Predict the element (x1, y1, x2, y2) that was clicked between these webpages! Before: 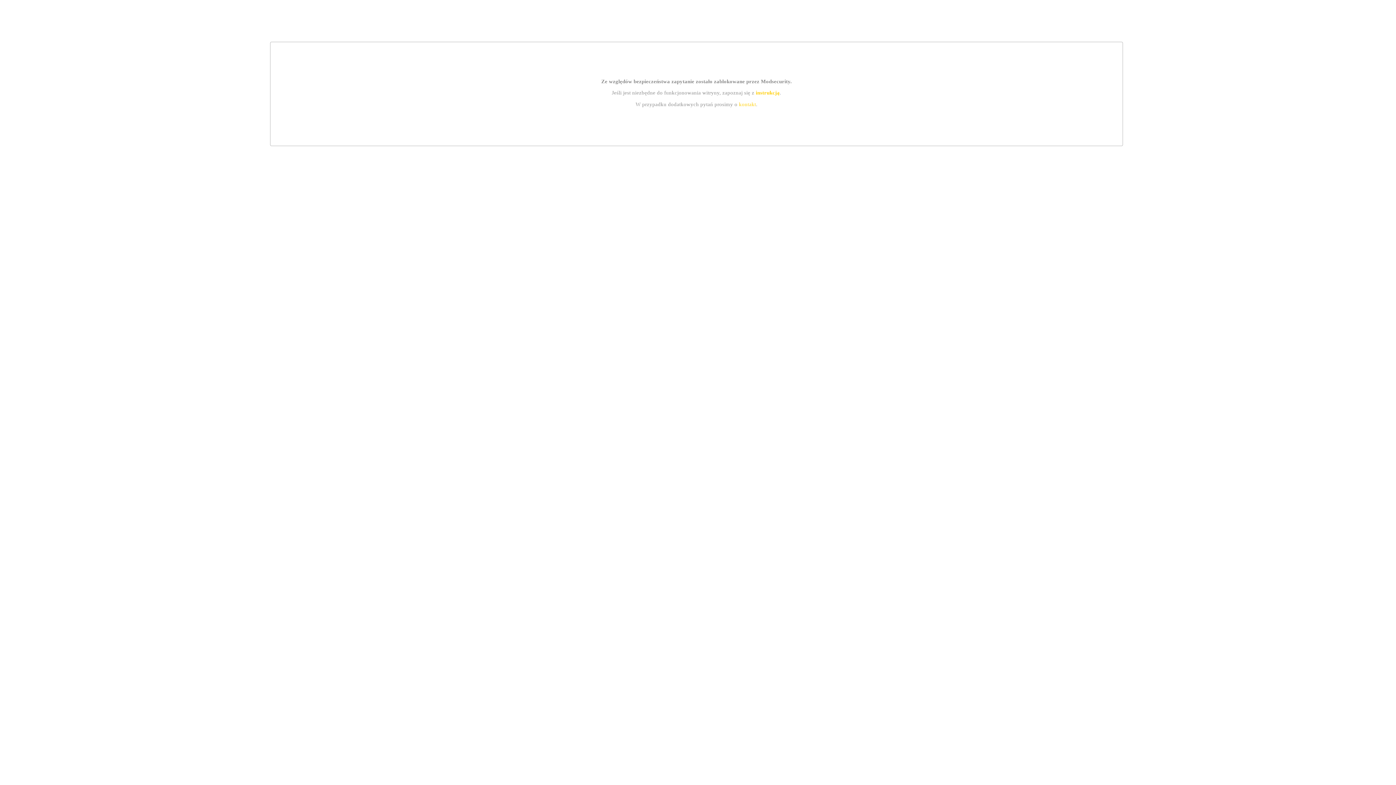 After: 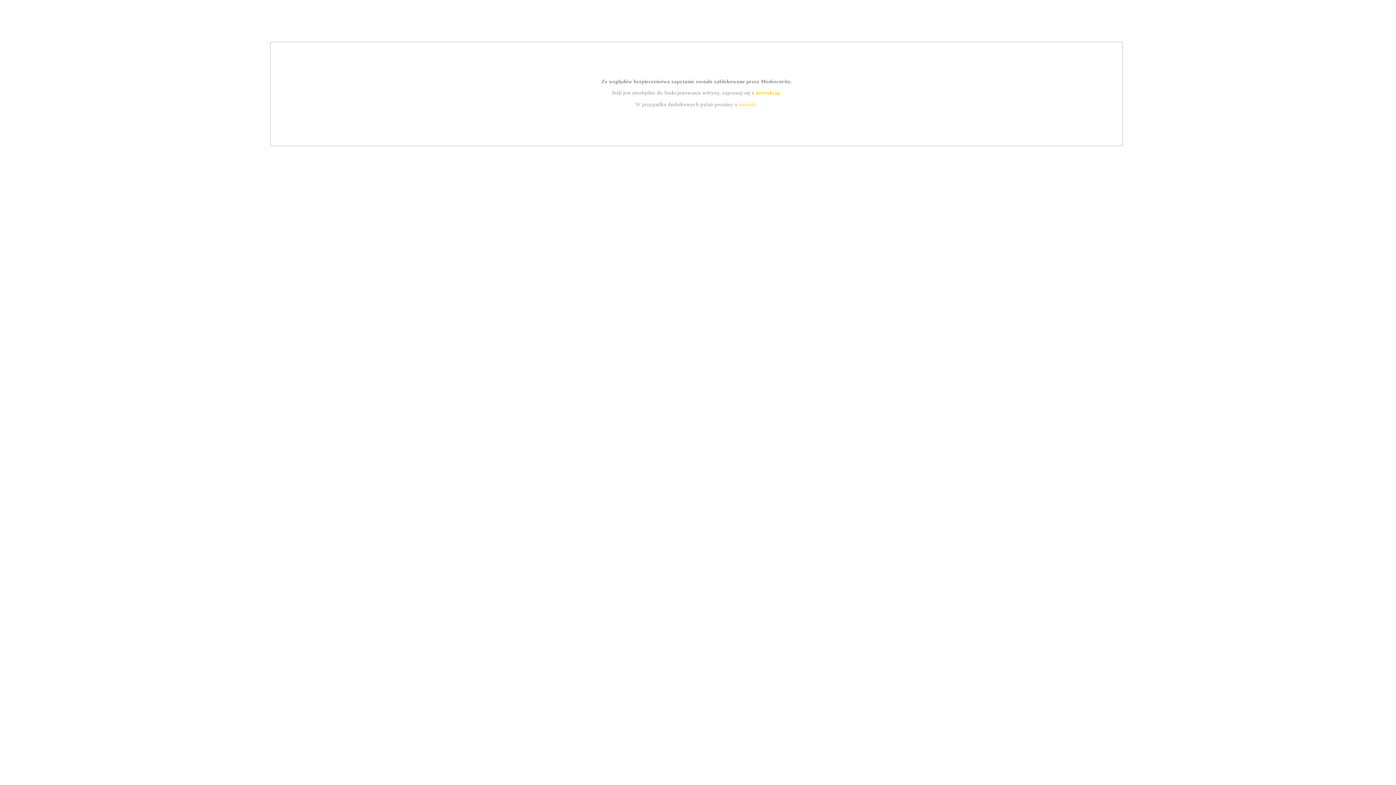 Action: label: instrukcją bbox: (755, 89, 779, 95)